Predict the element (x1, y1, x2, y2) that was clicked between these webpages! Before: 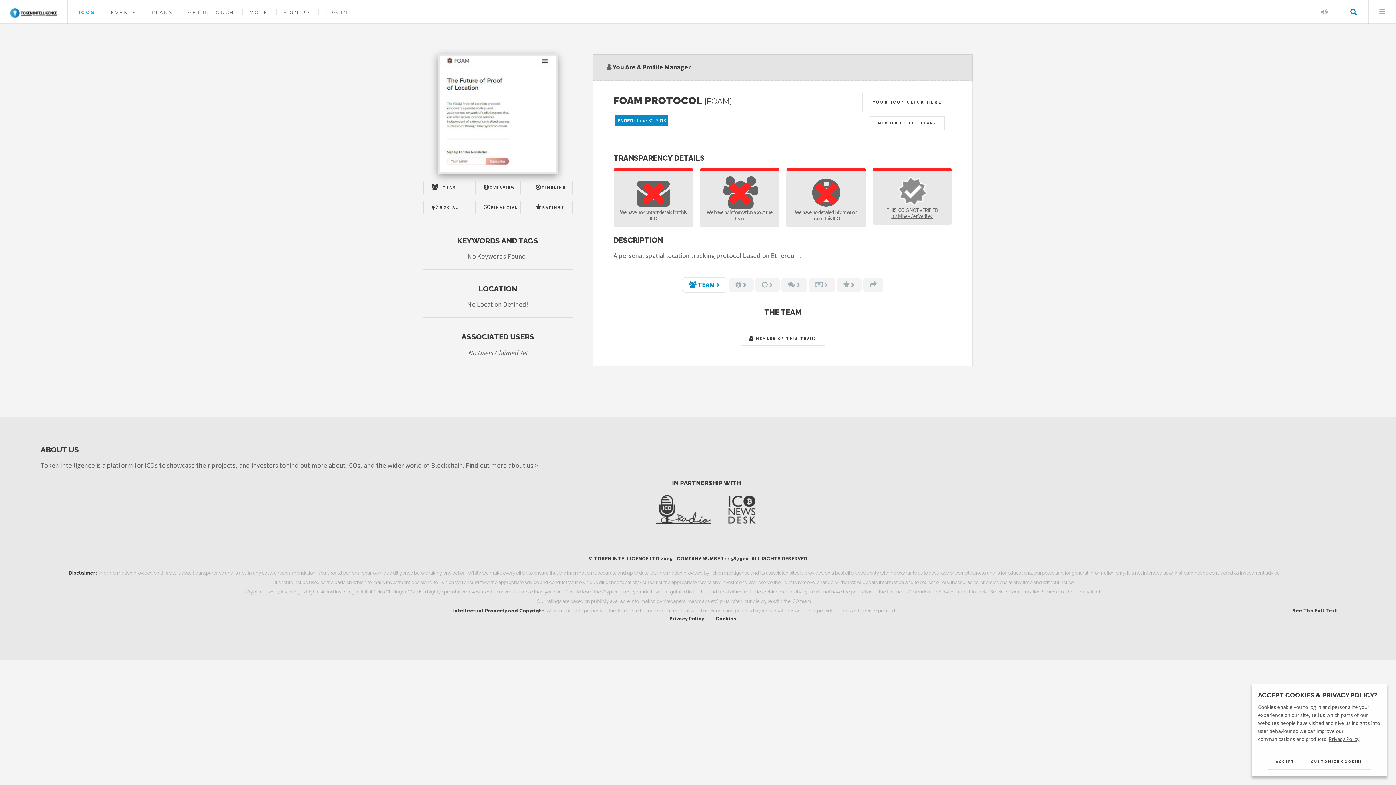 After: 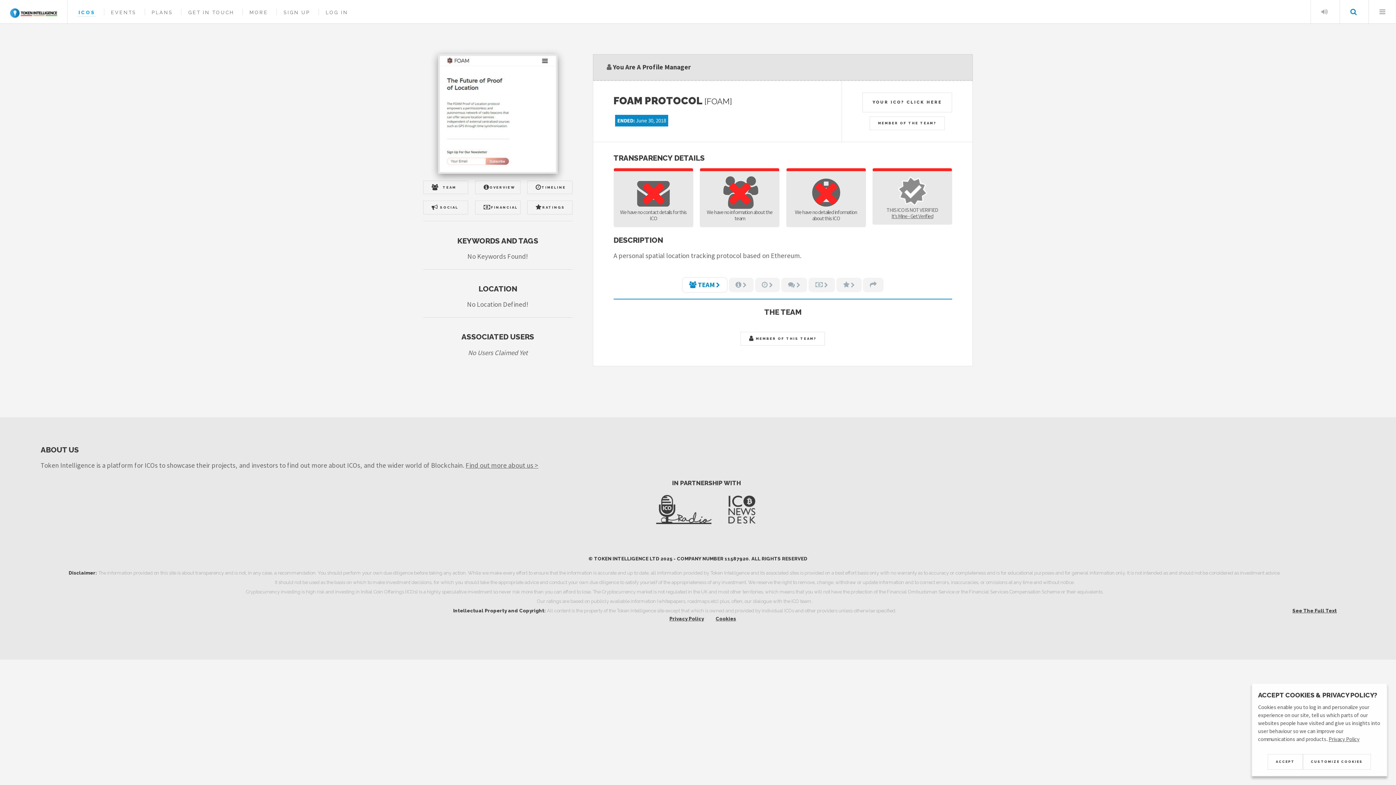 Action: bbox: (720, 521, 764, 529)